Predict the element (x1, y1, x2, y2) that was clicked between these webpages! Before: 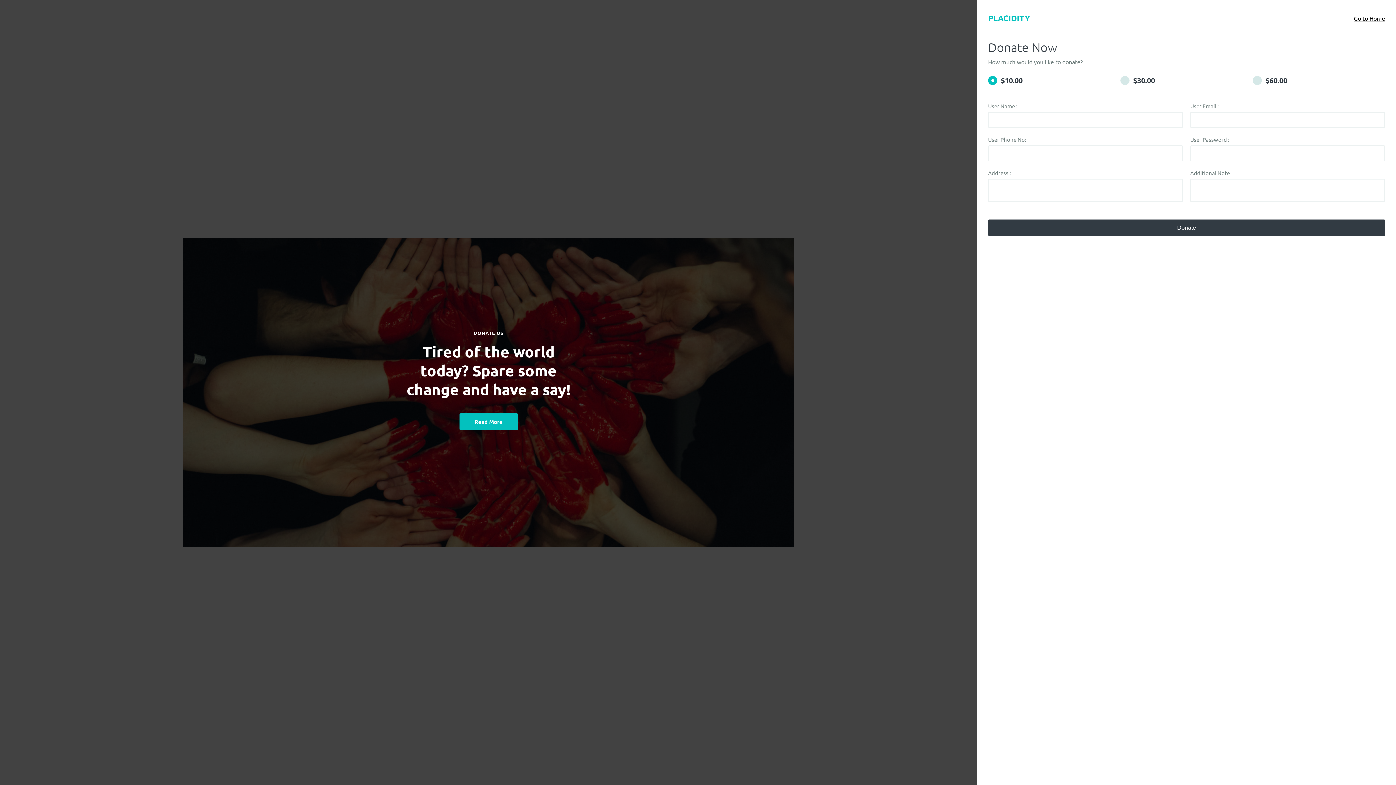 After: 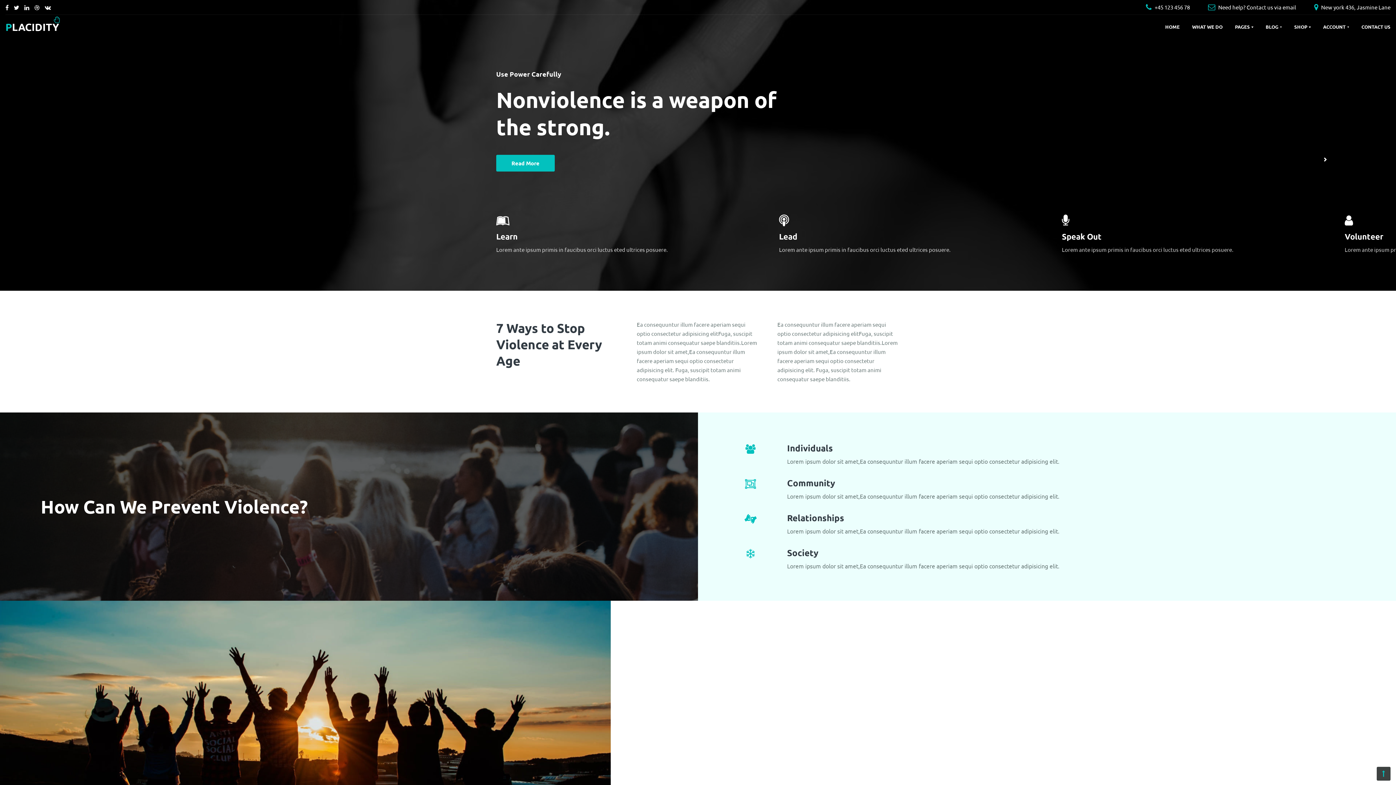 Action: label: Go to Home bbox: (1354, 14, 1385, 21)